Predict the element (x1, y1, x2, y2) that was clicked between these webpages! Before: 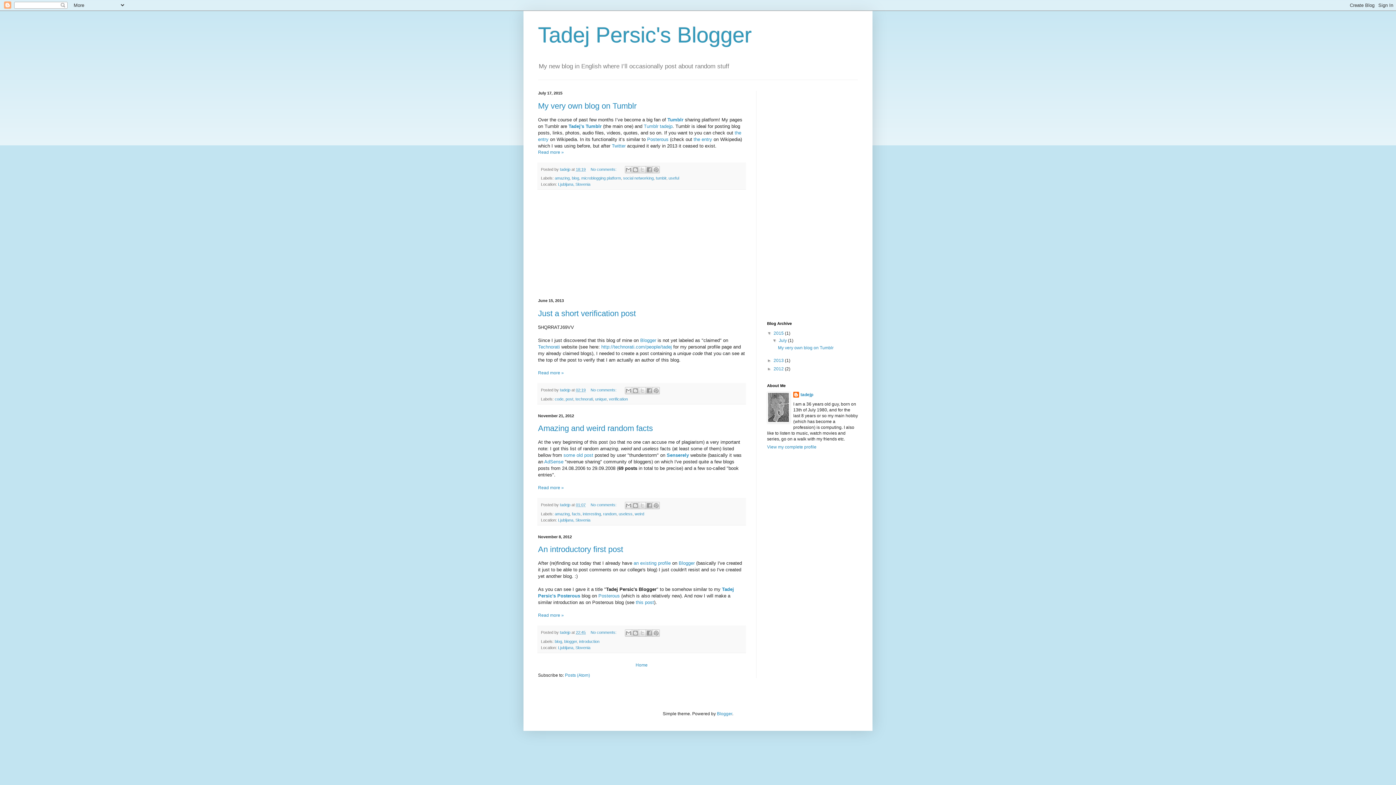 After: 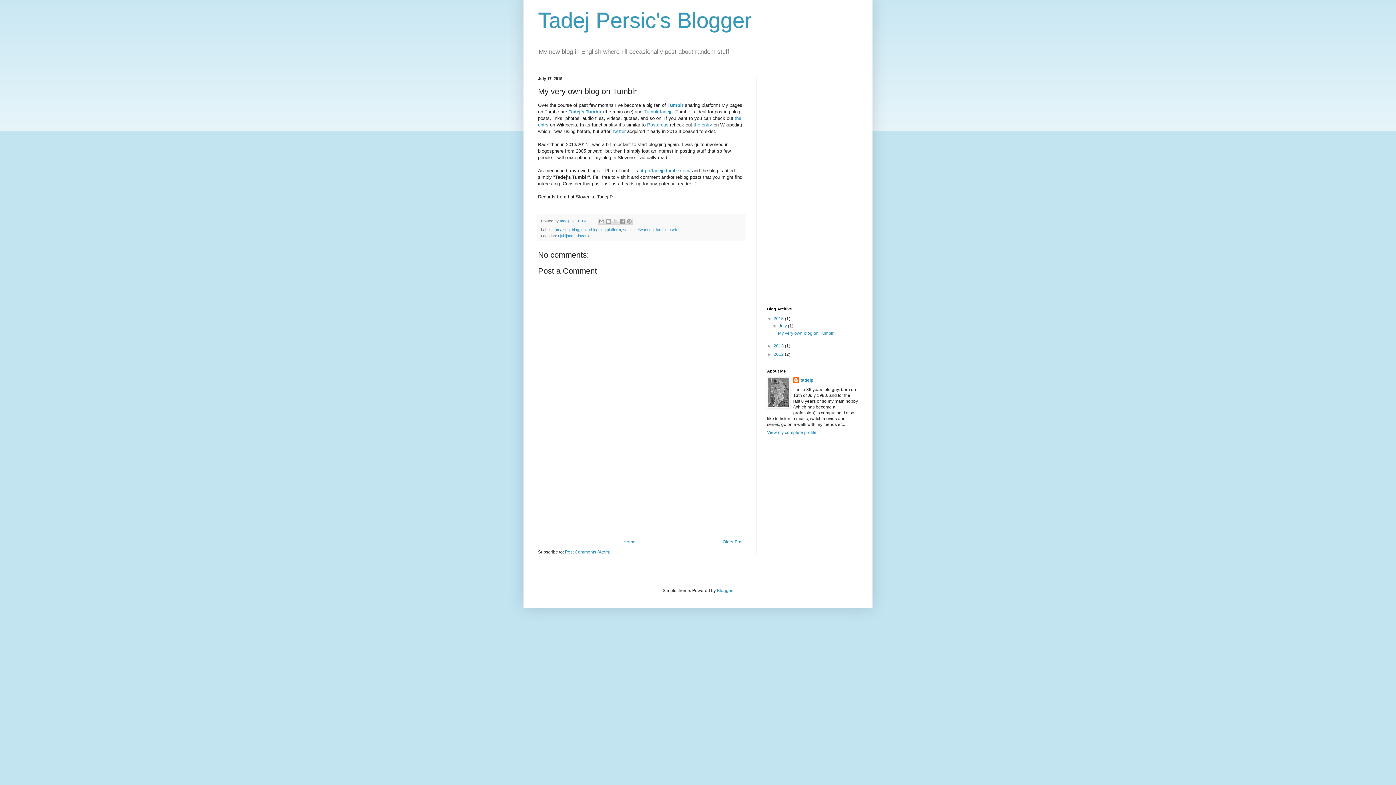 Action: label: No comments:  bbox: (590, 167, 617, 171)